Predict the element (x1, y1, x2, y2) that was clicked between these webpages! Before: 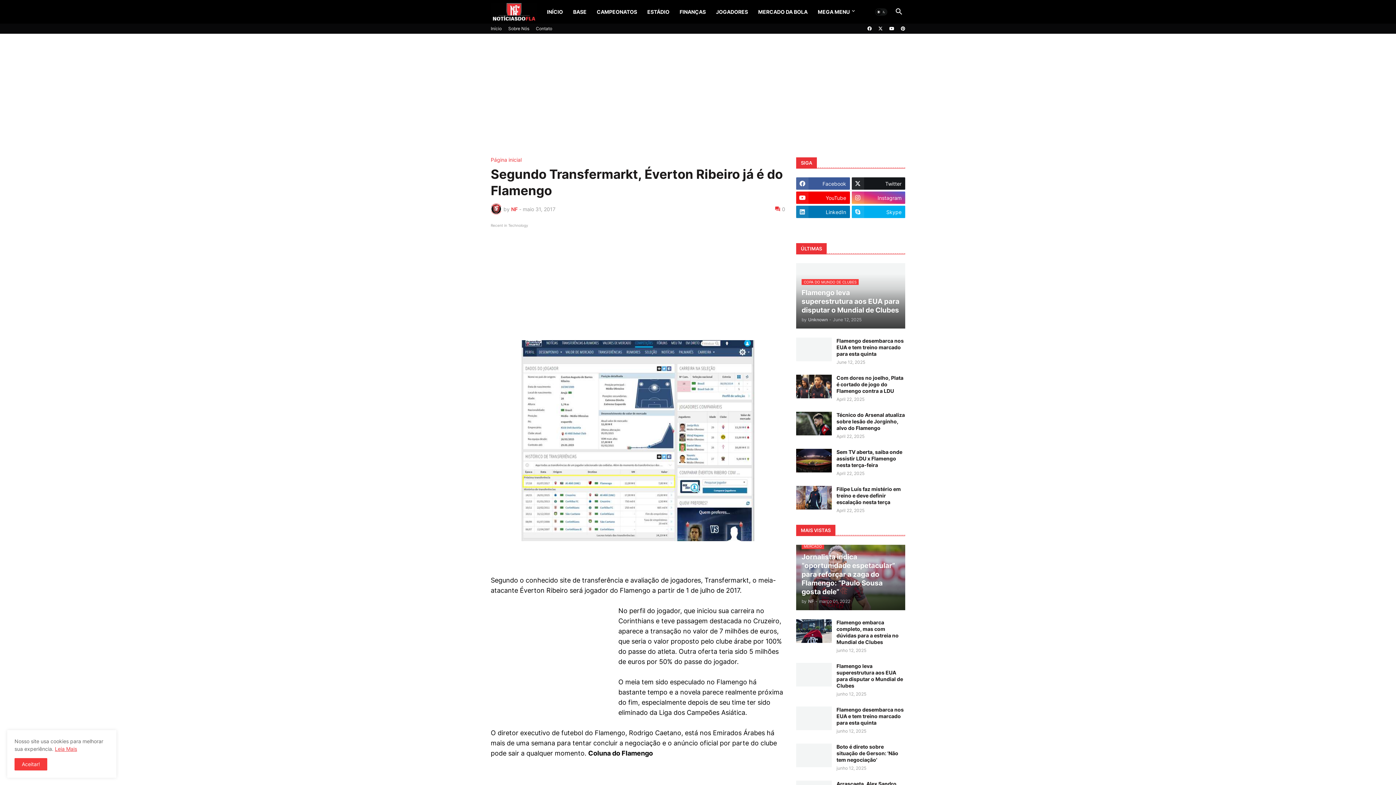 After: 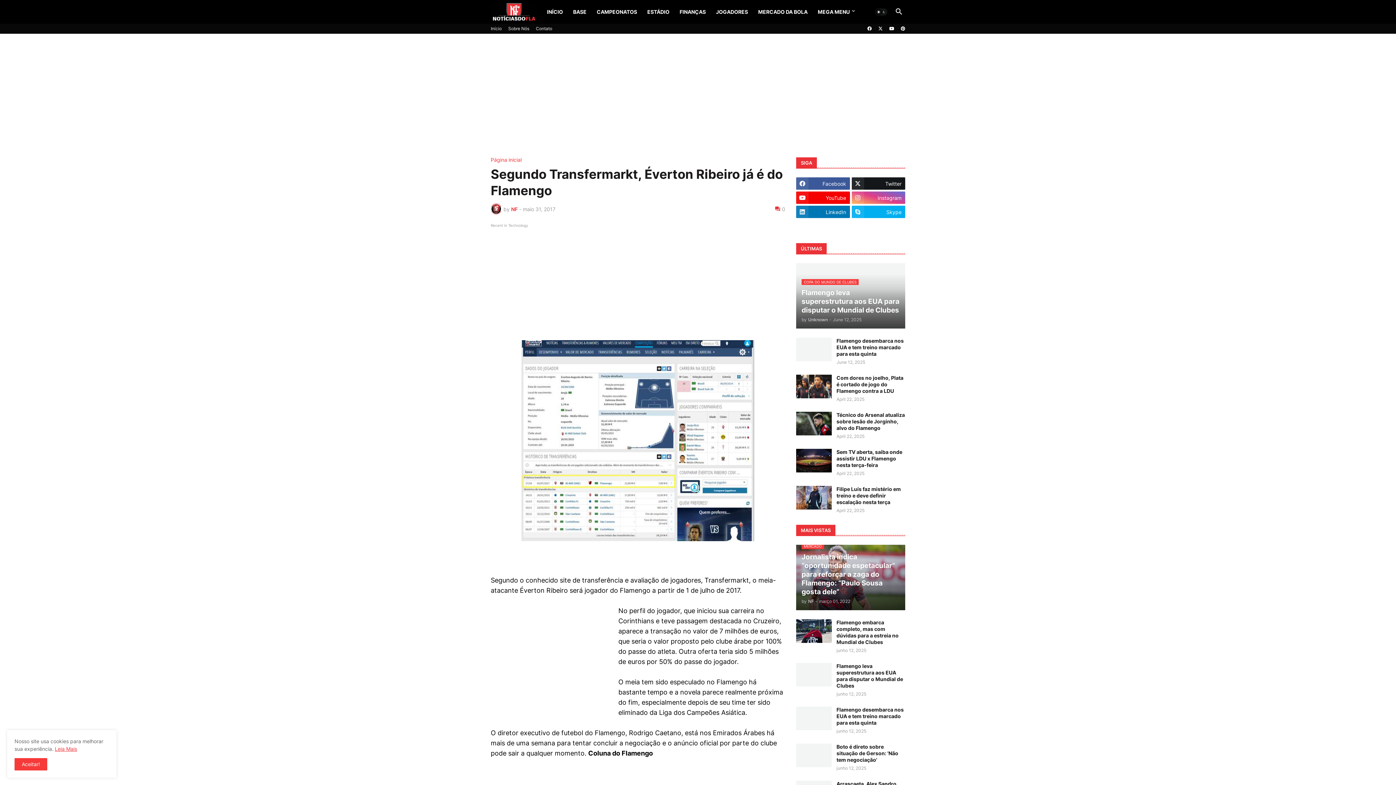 Action: bbox: (851, 191, 905, 204) label: Instagram